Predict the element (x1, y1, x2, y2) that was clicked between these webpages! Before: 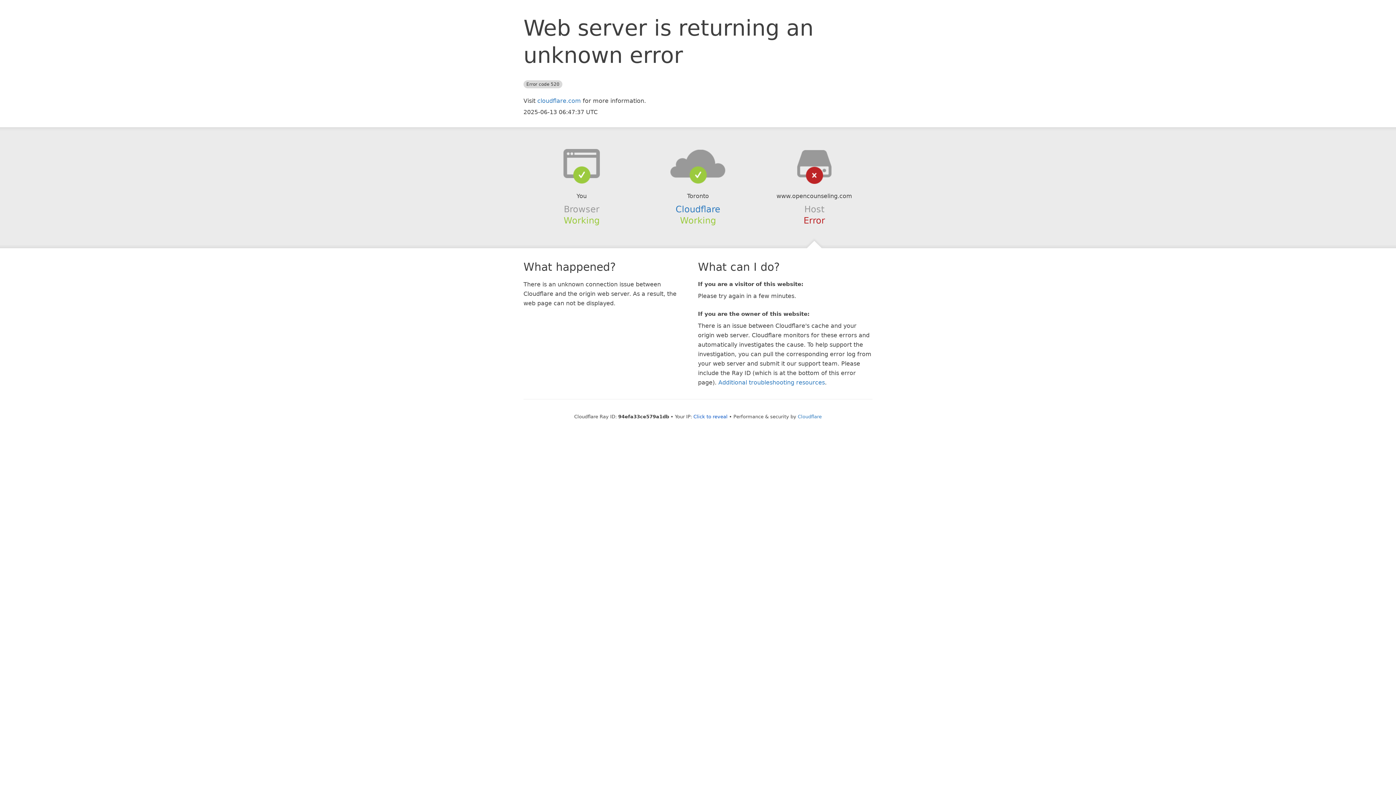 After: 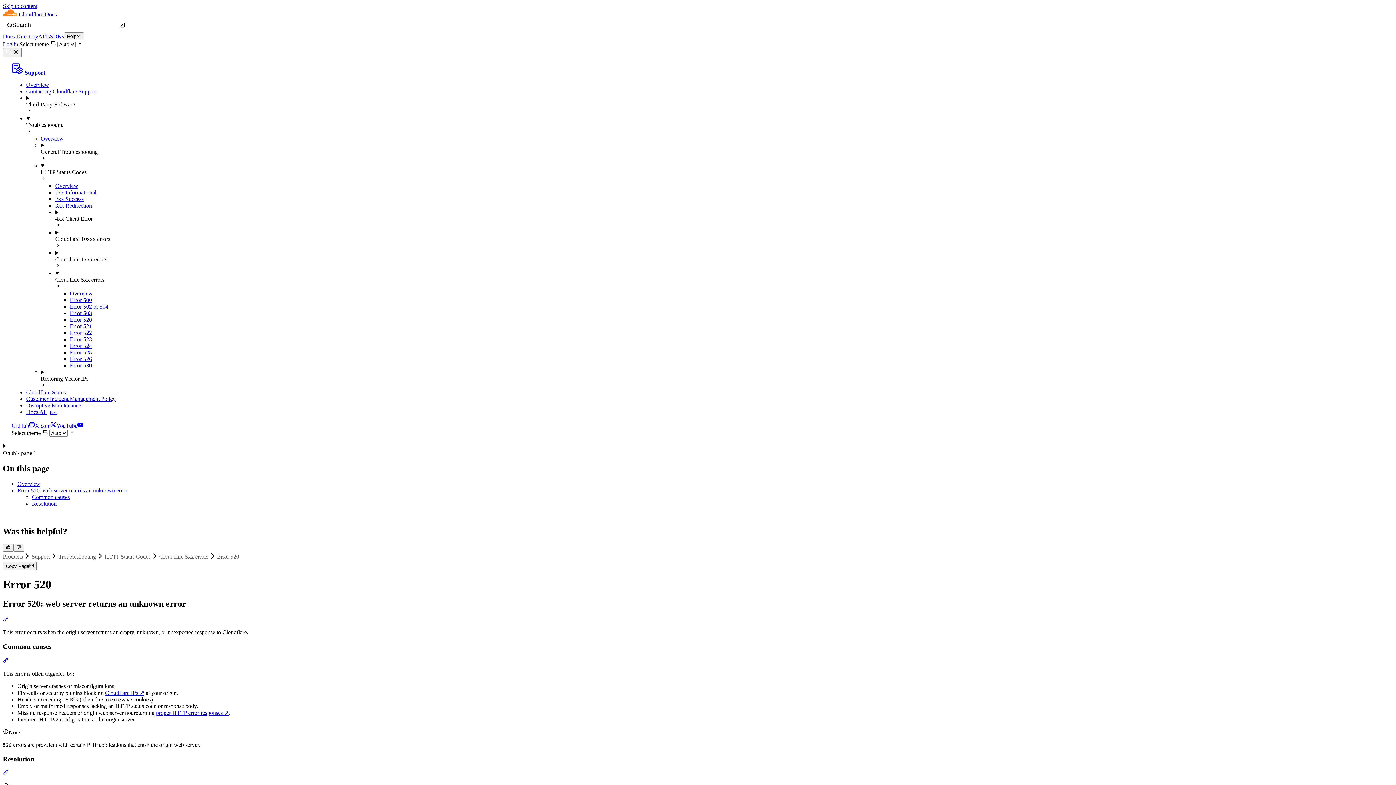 Action: label: Additional troubleshooting resources bbox: (718, 379, 825, 386)